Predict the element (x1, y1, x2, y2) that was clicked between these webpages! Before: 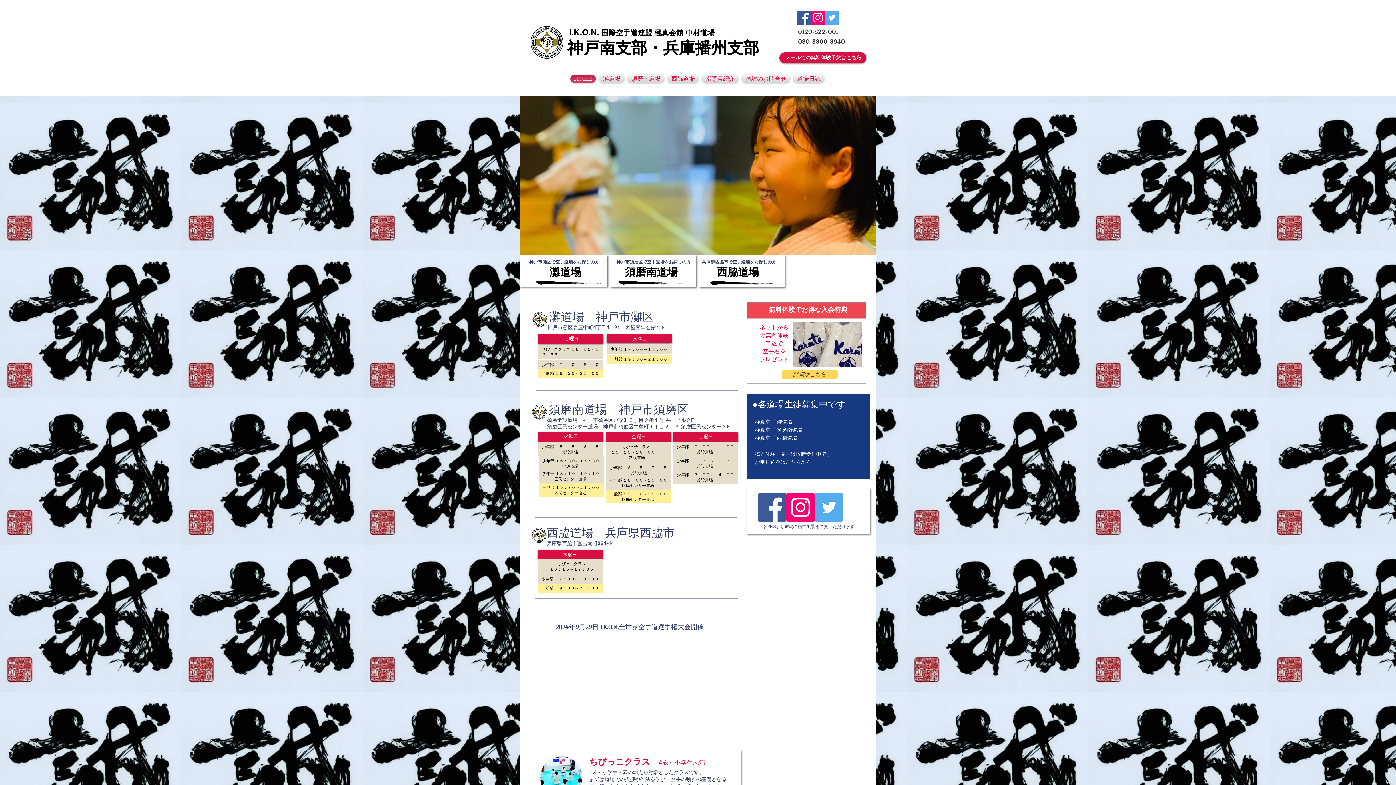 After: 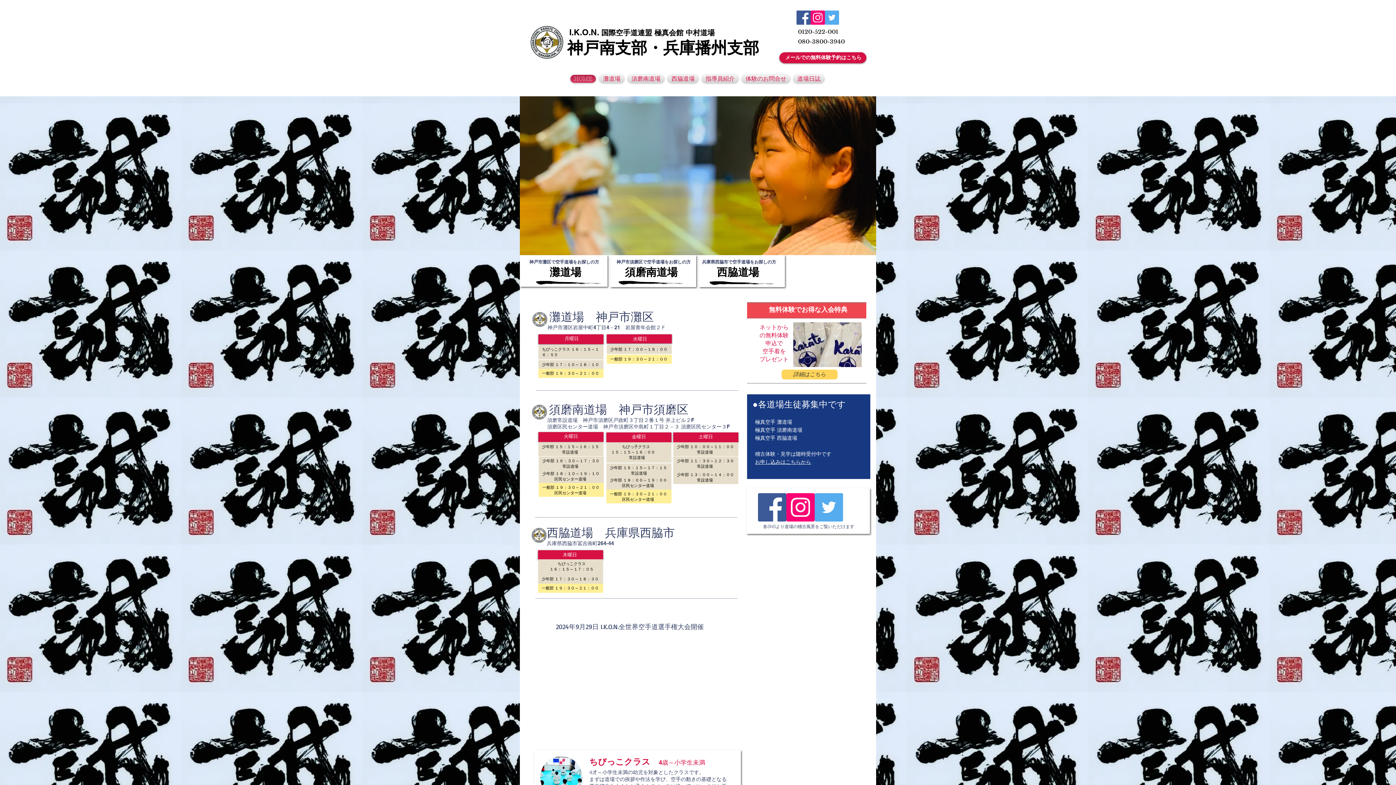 Action: label: Facebook Social Icon bbox: (796, 10, 810, 24)